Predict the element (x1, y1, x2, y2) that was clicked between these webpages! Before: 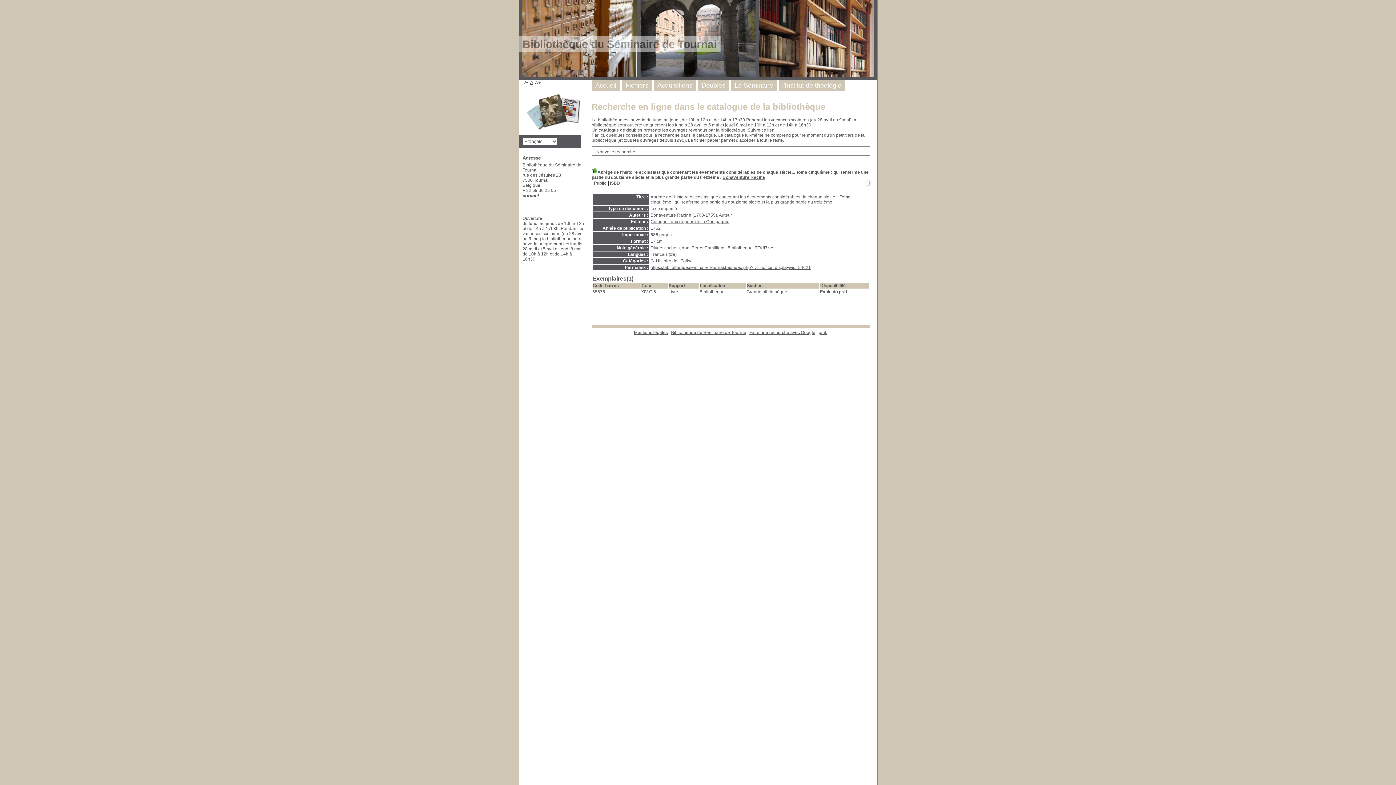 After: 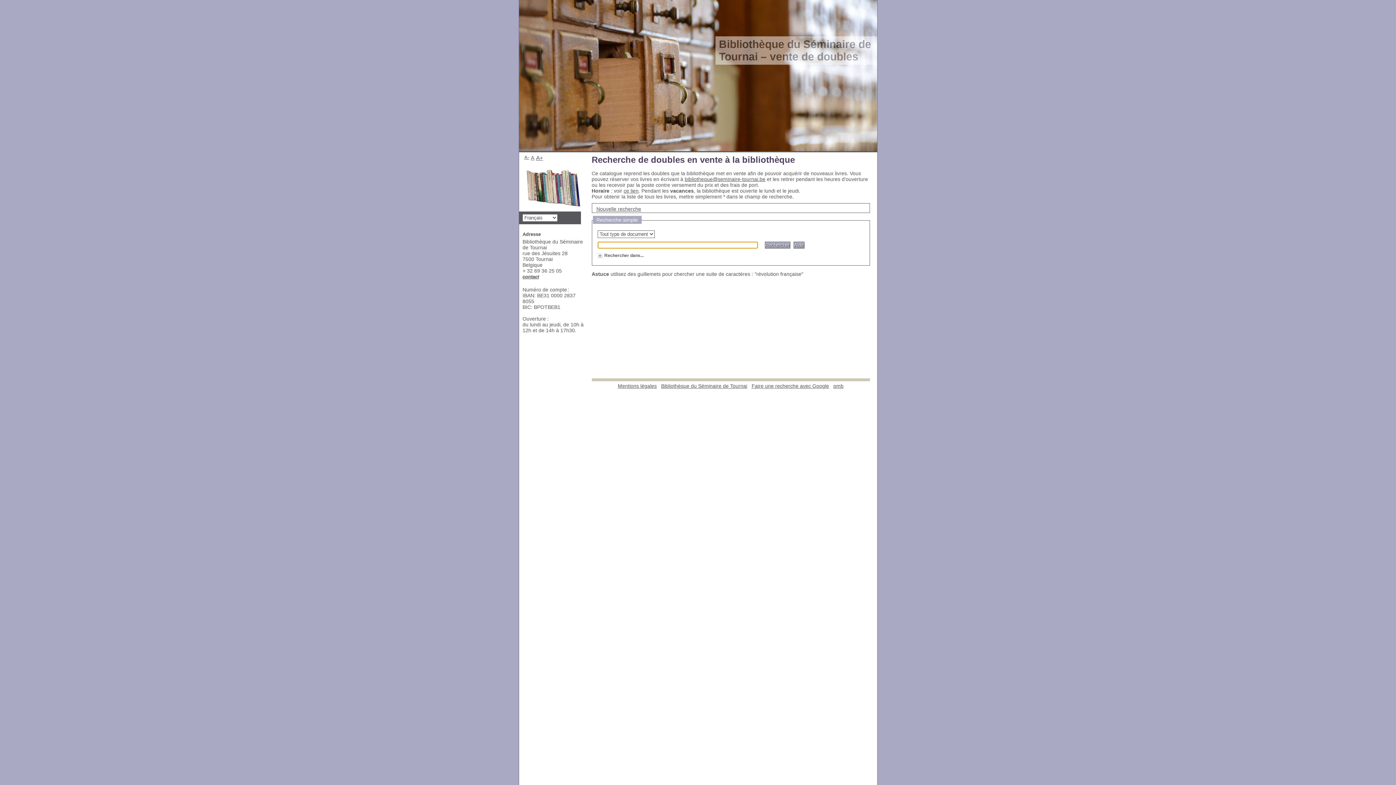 Action: bbox: (701, 81, 725, 89) label: Doubles